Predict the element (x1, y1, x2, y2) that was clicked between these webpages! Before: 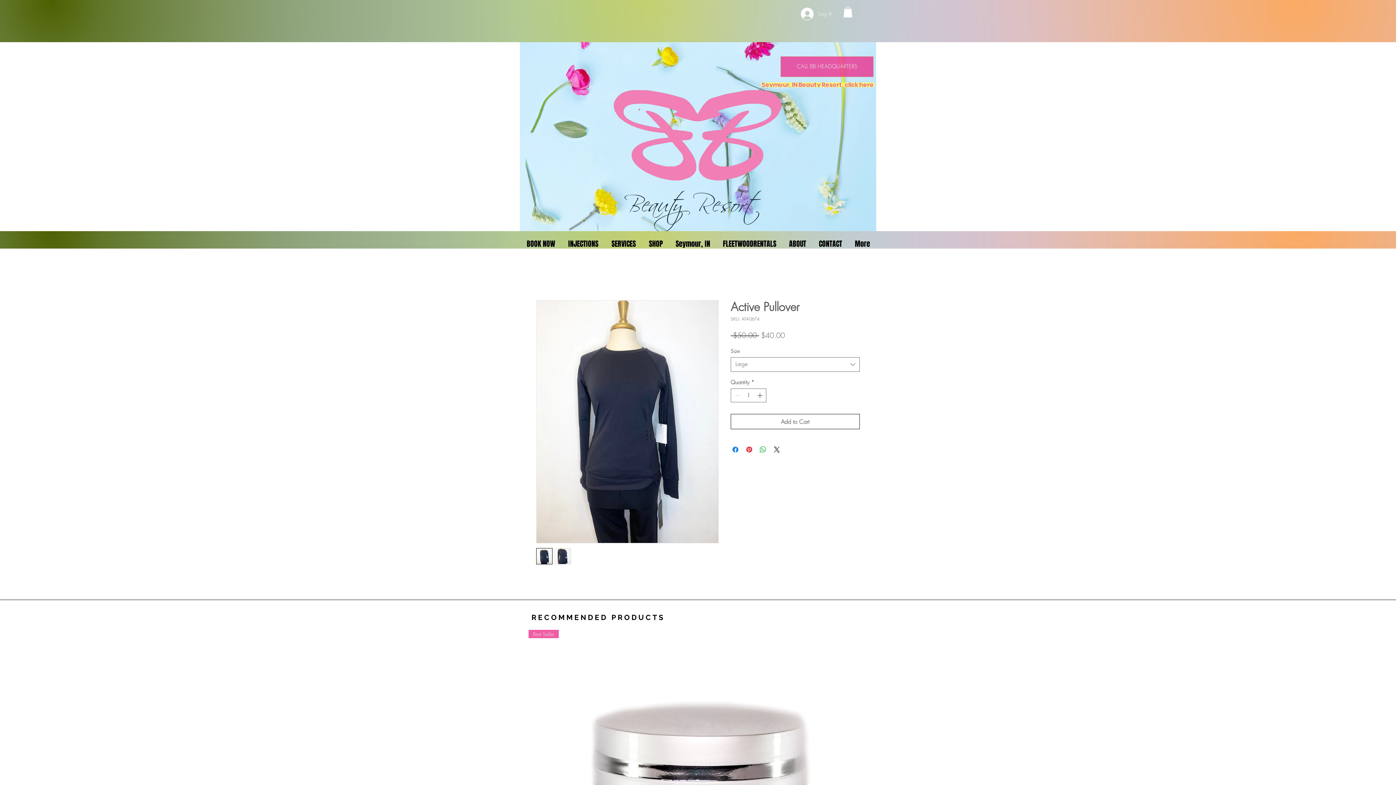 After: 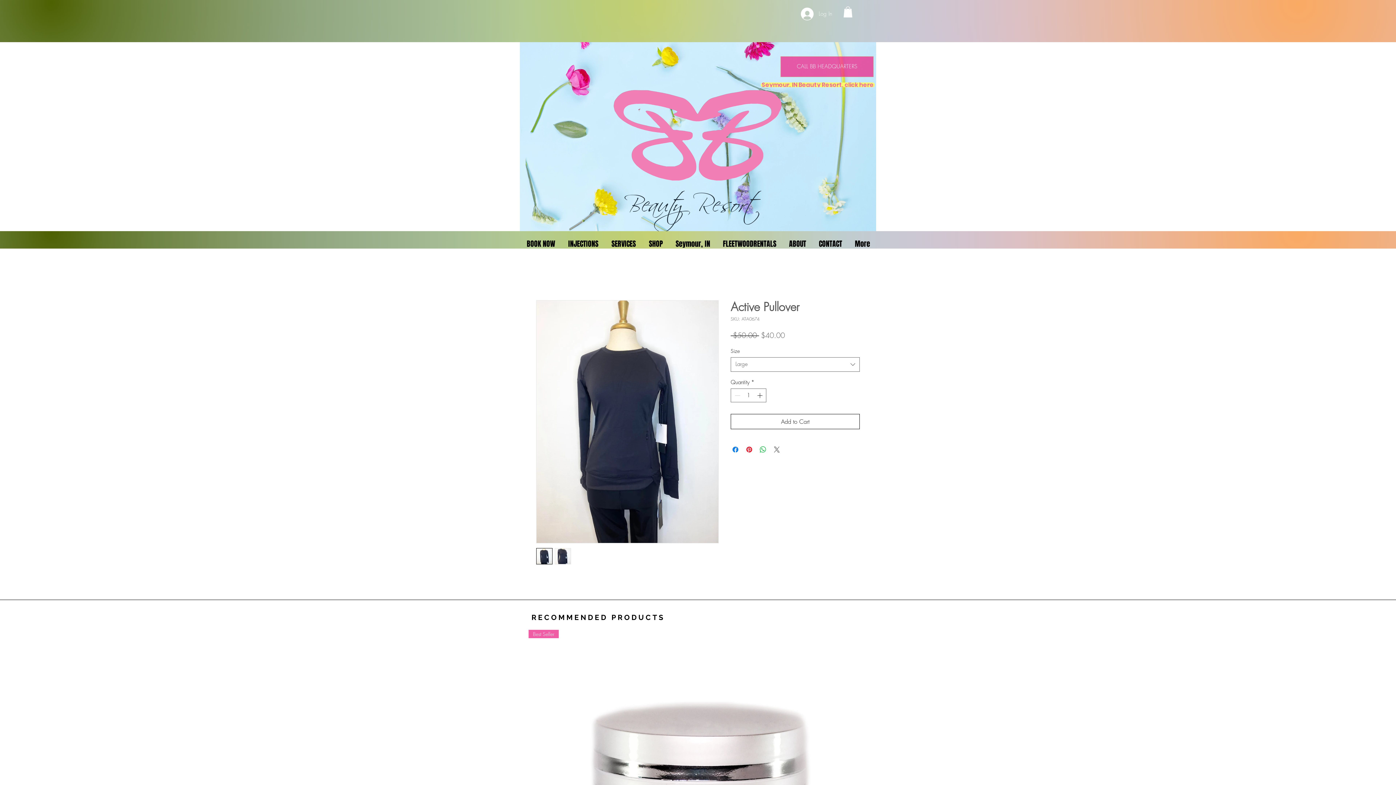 Action: label: Share on X bbox: (772, 445, 781, 454)